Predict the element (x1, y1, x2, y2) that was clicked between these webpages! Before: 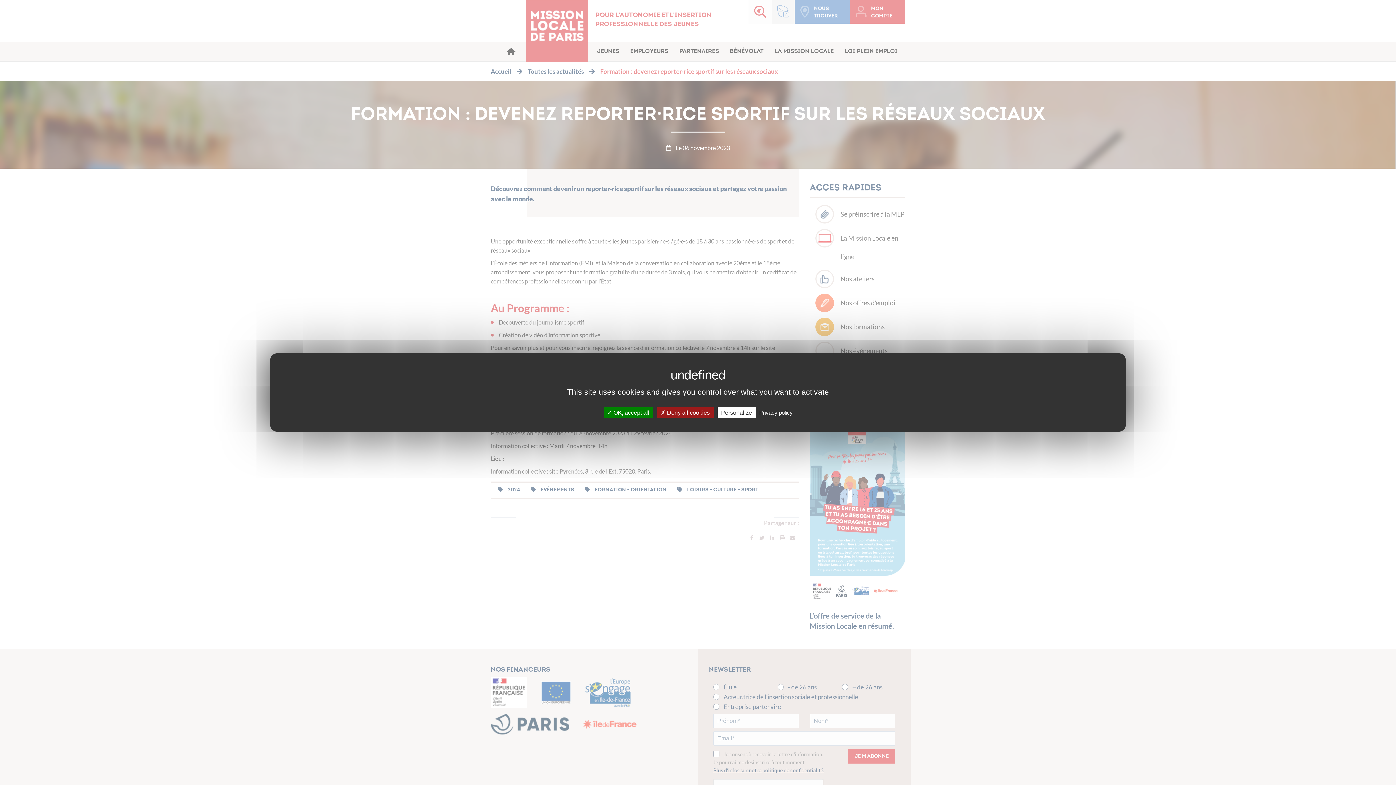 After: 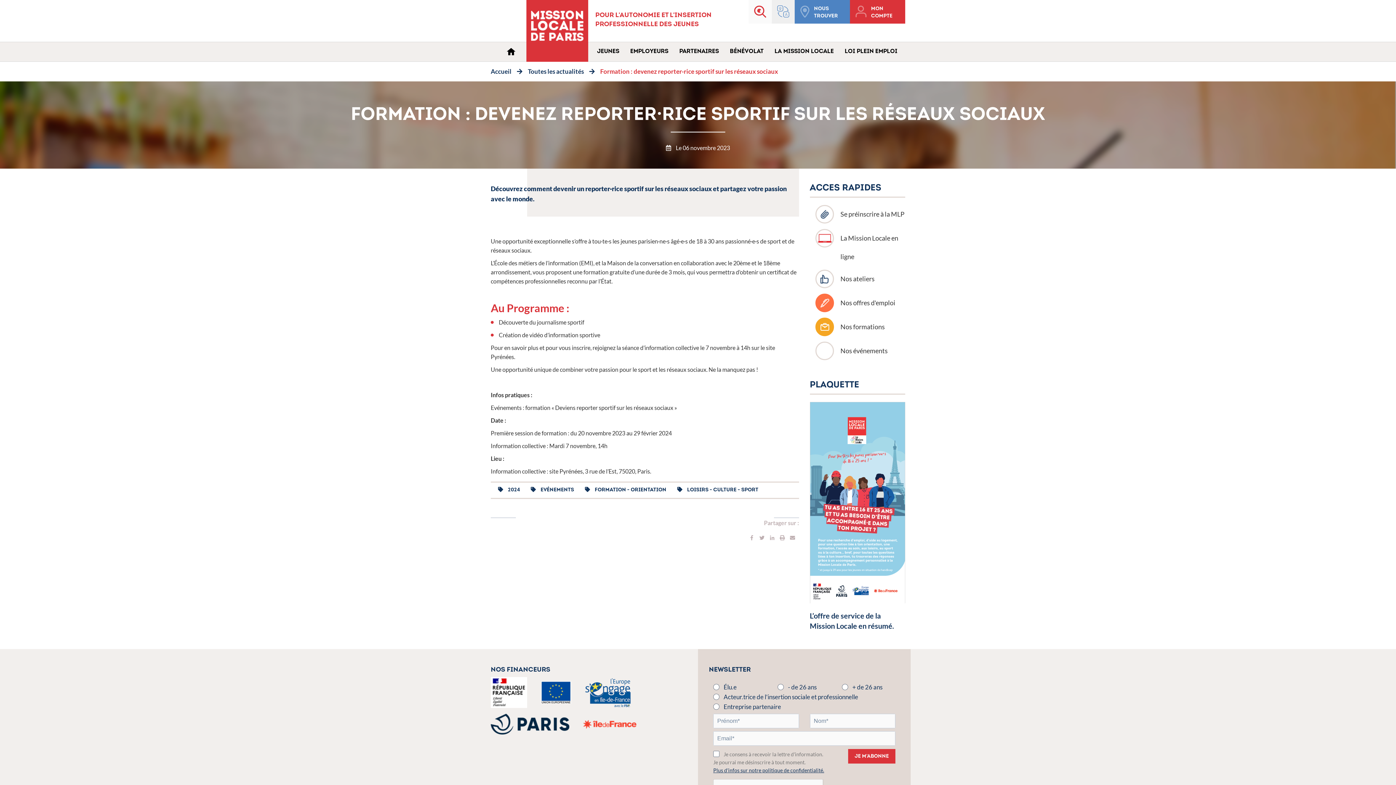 Action: label:  Deny all cookies bbox: (657, 407, 713, 418)